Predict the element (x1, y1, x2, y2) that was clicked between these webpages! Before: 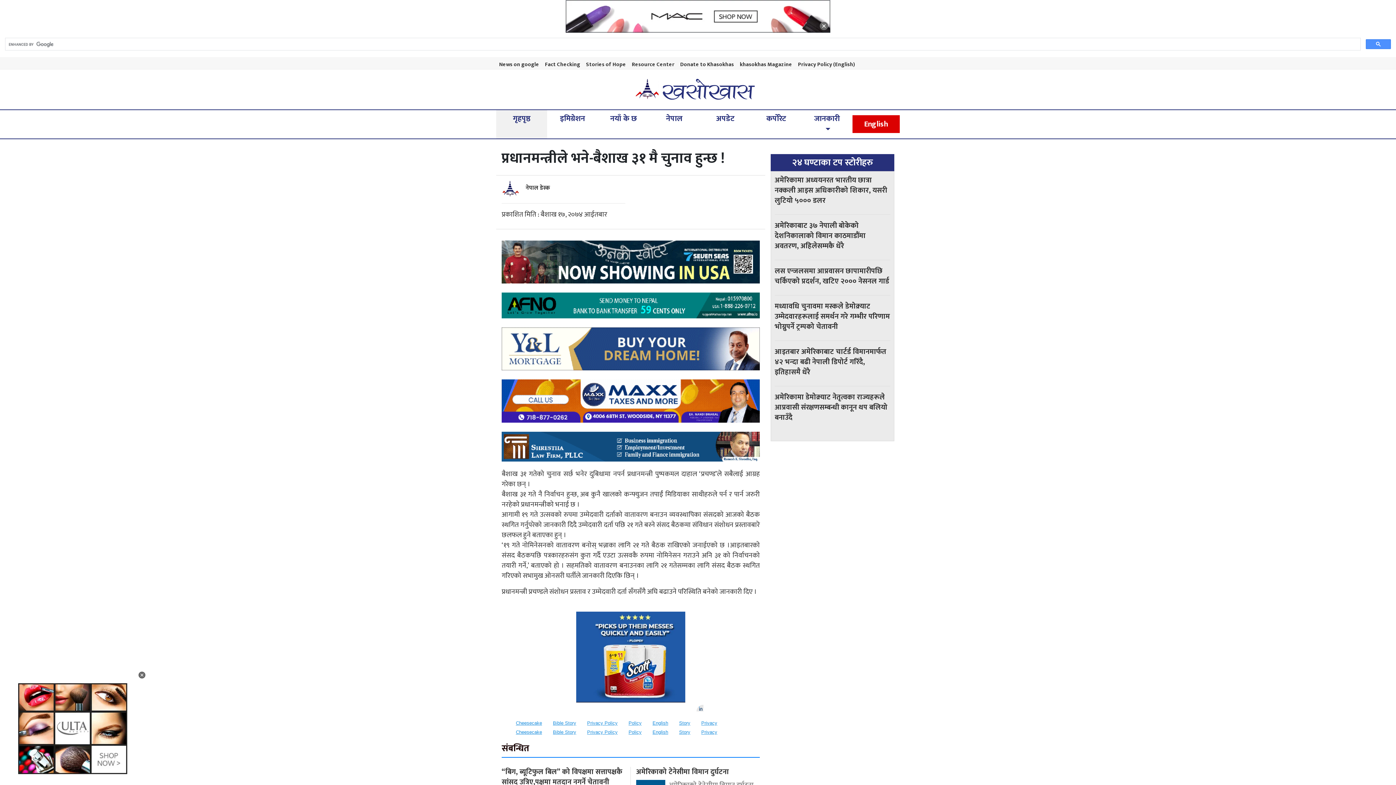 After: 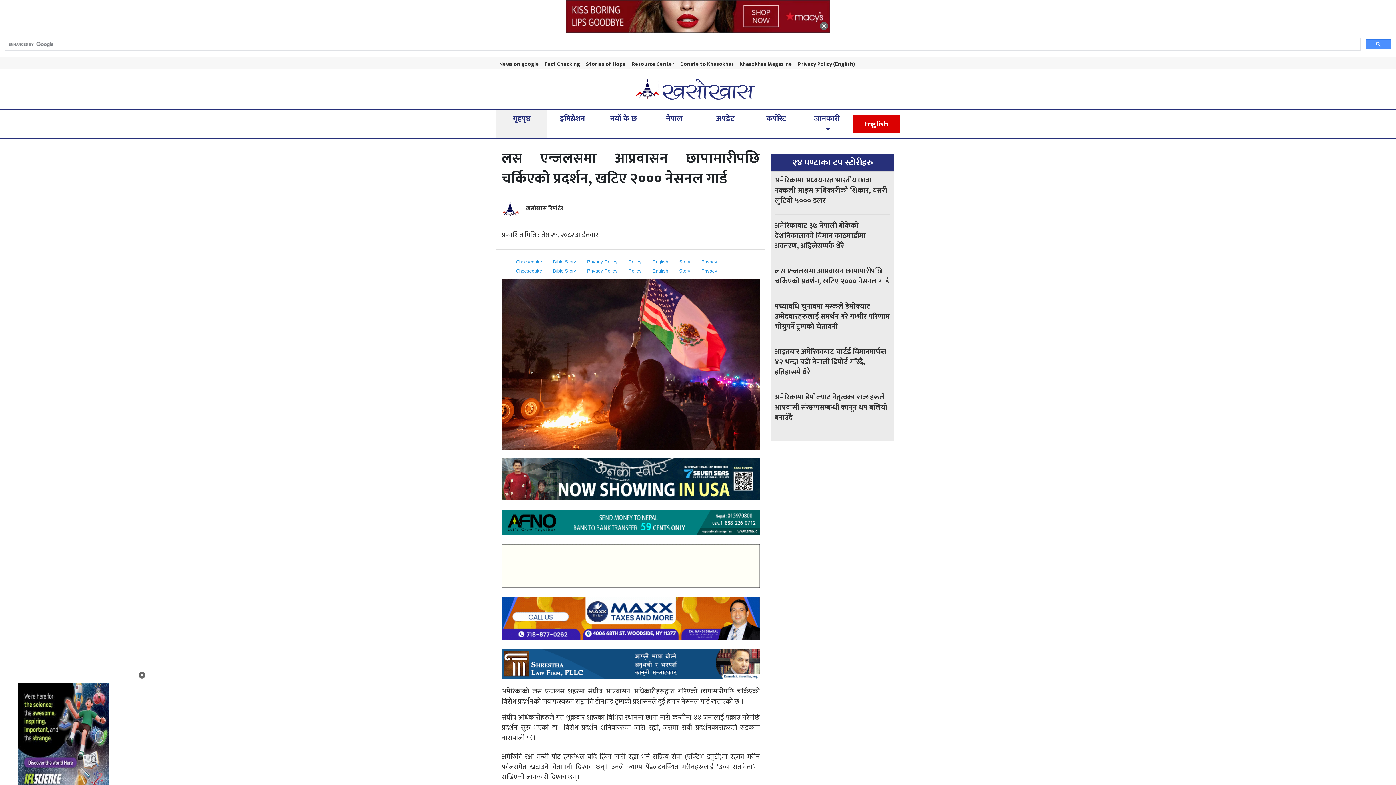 Action: bbox: (774, 266, 890, 286) label: लस एन्जलसमा आप्रवासन छापामारीपछि चर्किएको प्रदर्शन, खटिए २००० नेसनल गार्ड